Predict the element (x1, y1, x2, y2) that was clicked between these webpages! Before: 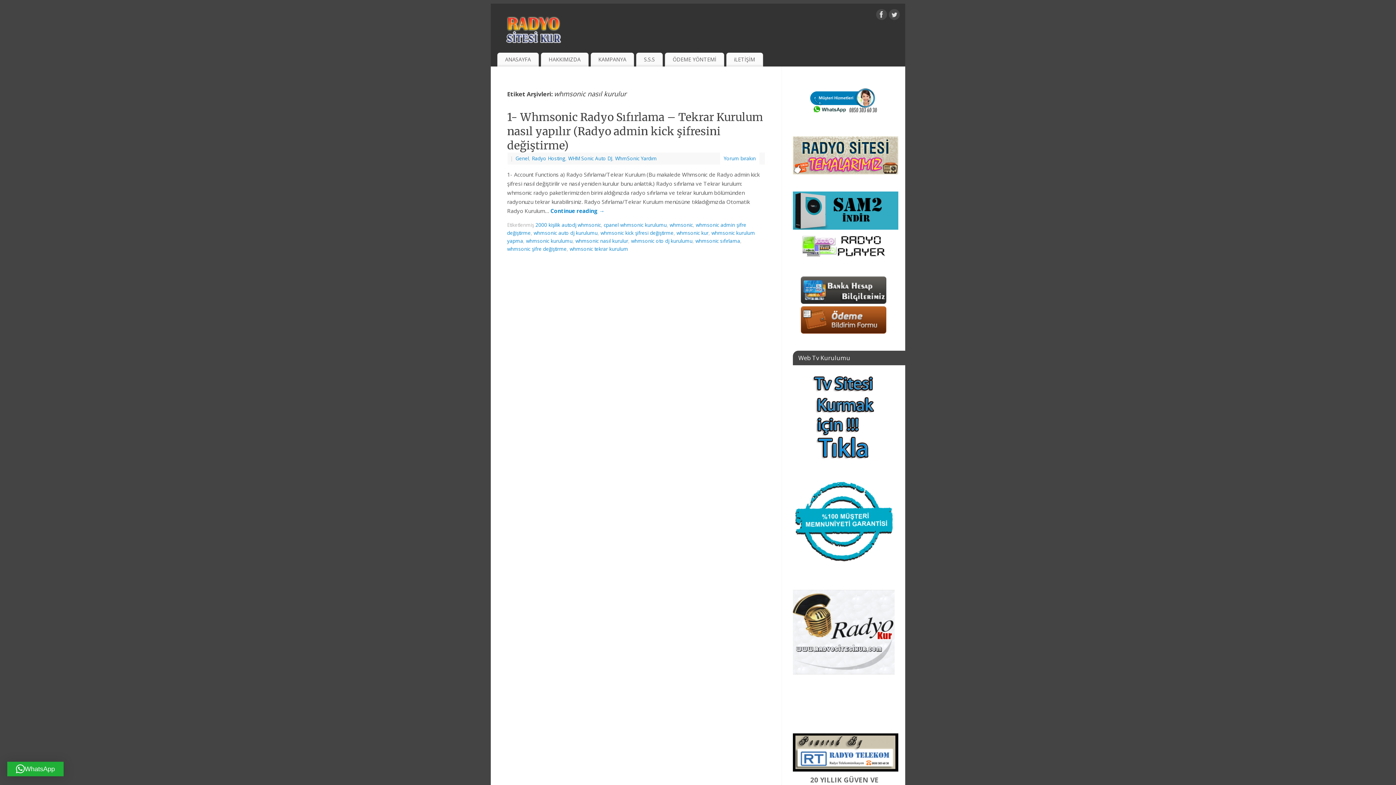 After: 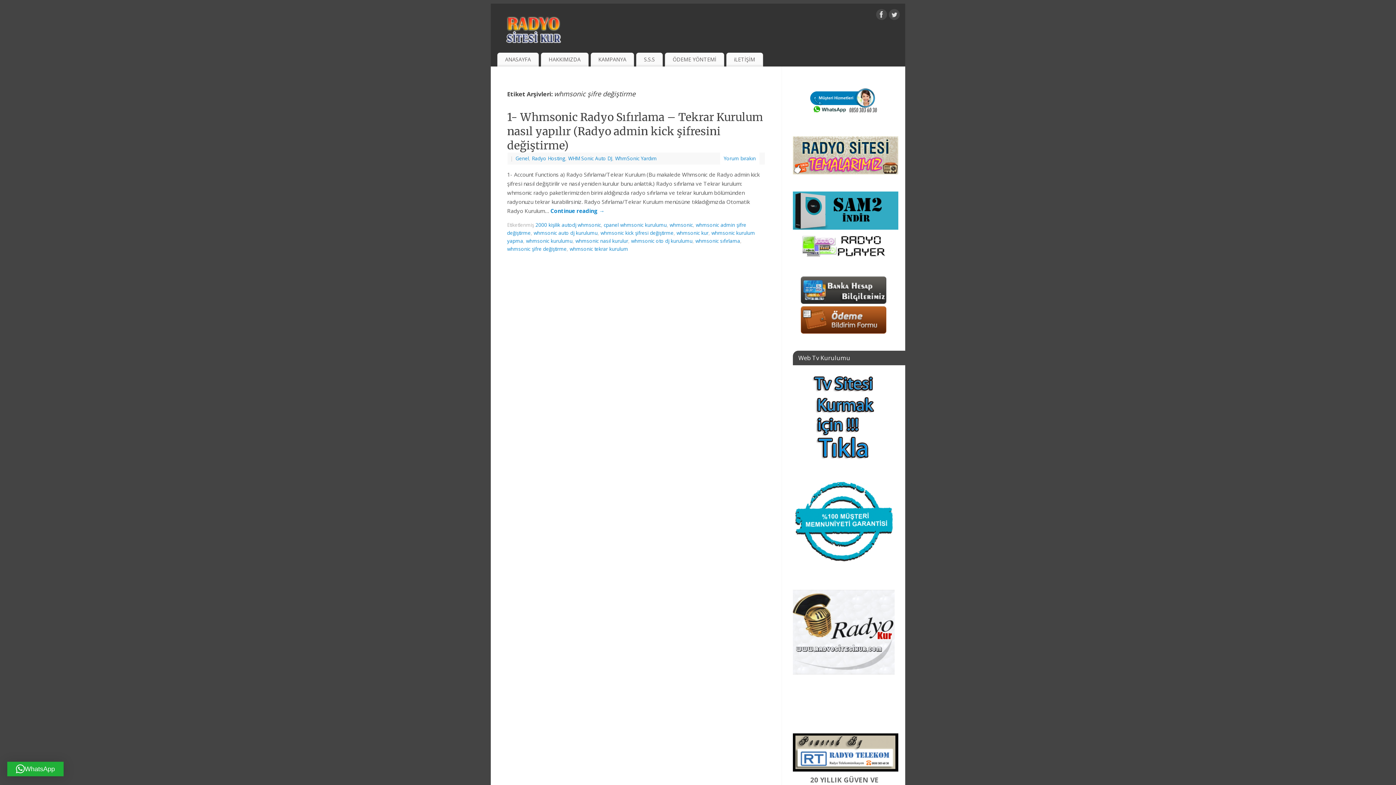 Action: label: whmsonic şifre değiştirme bbox: (507, 245, 566, 252)